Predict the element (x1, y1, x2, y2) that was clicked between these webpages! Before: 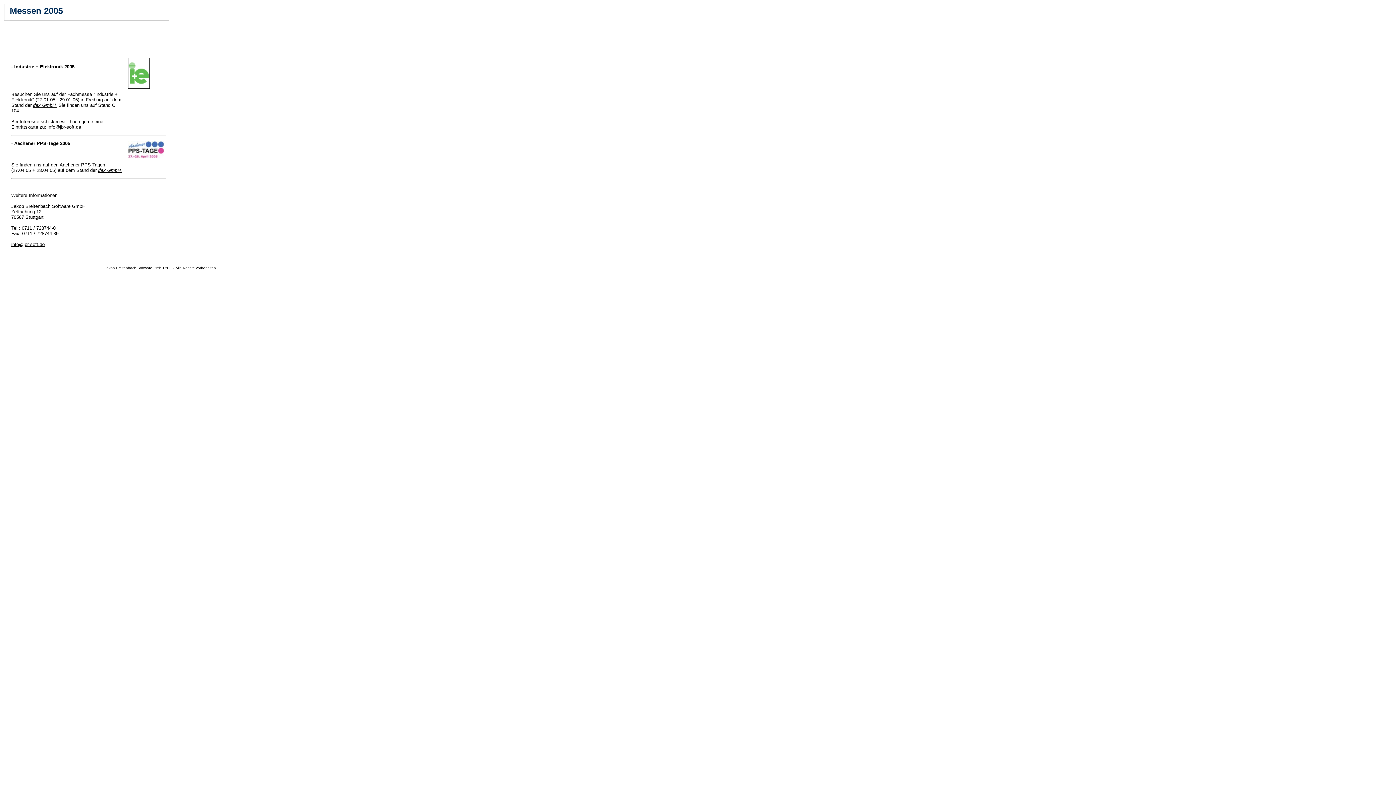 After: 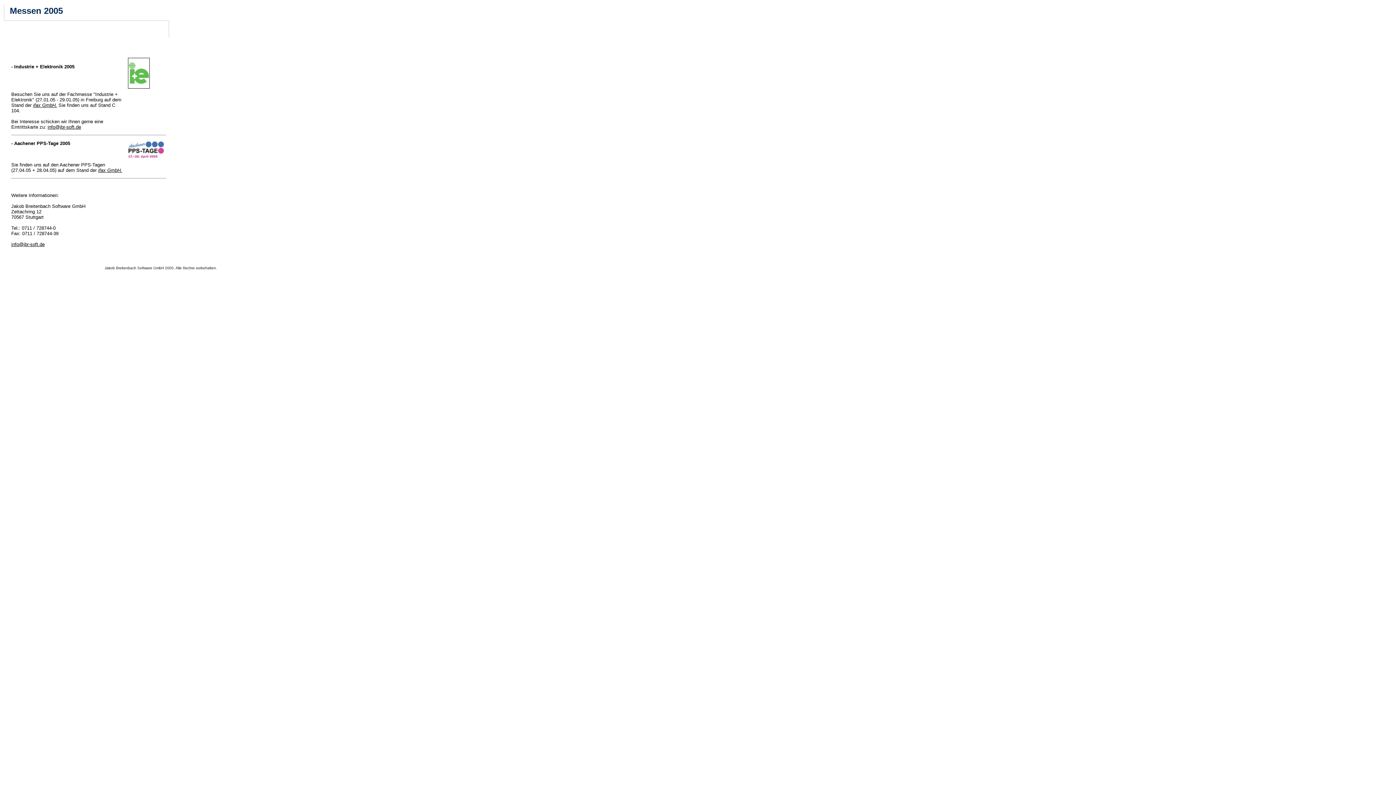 Action: label: ifax GmbH. bbox: (33, 102, 57, 108)